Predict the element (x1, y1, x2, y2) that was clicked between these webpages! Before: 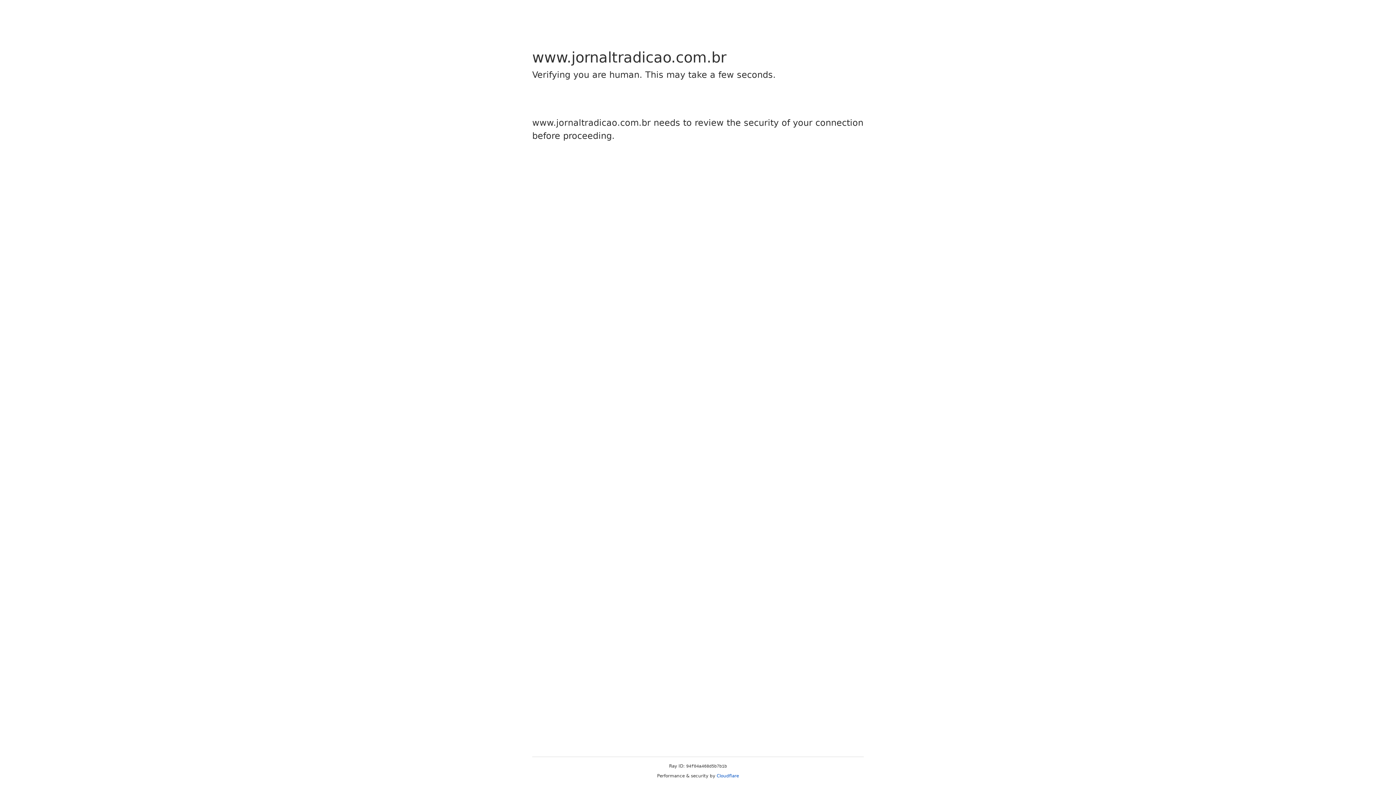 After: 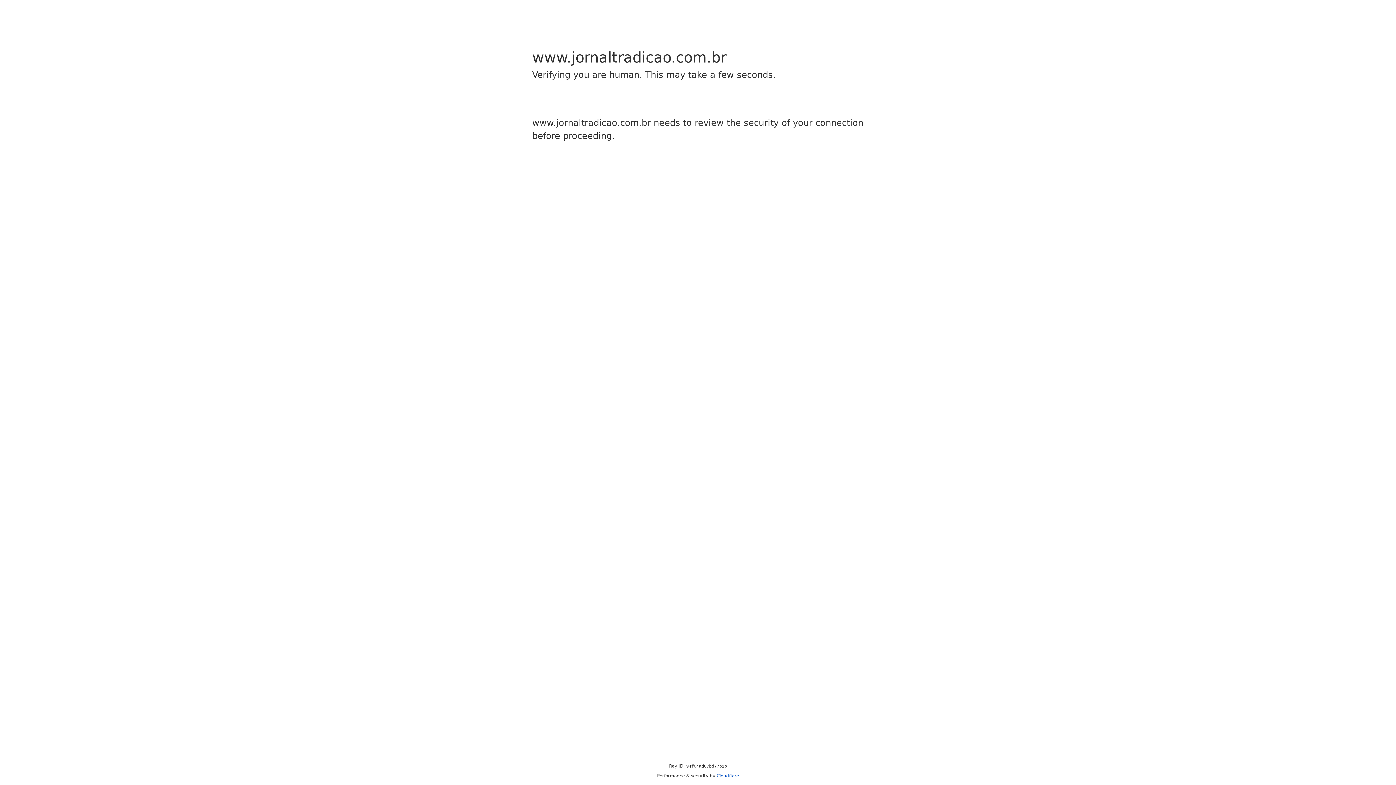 Action: bbox: (716, 773, 739, 778) label: Cloudflare